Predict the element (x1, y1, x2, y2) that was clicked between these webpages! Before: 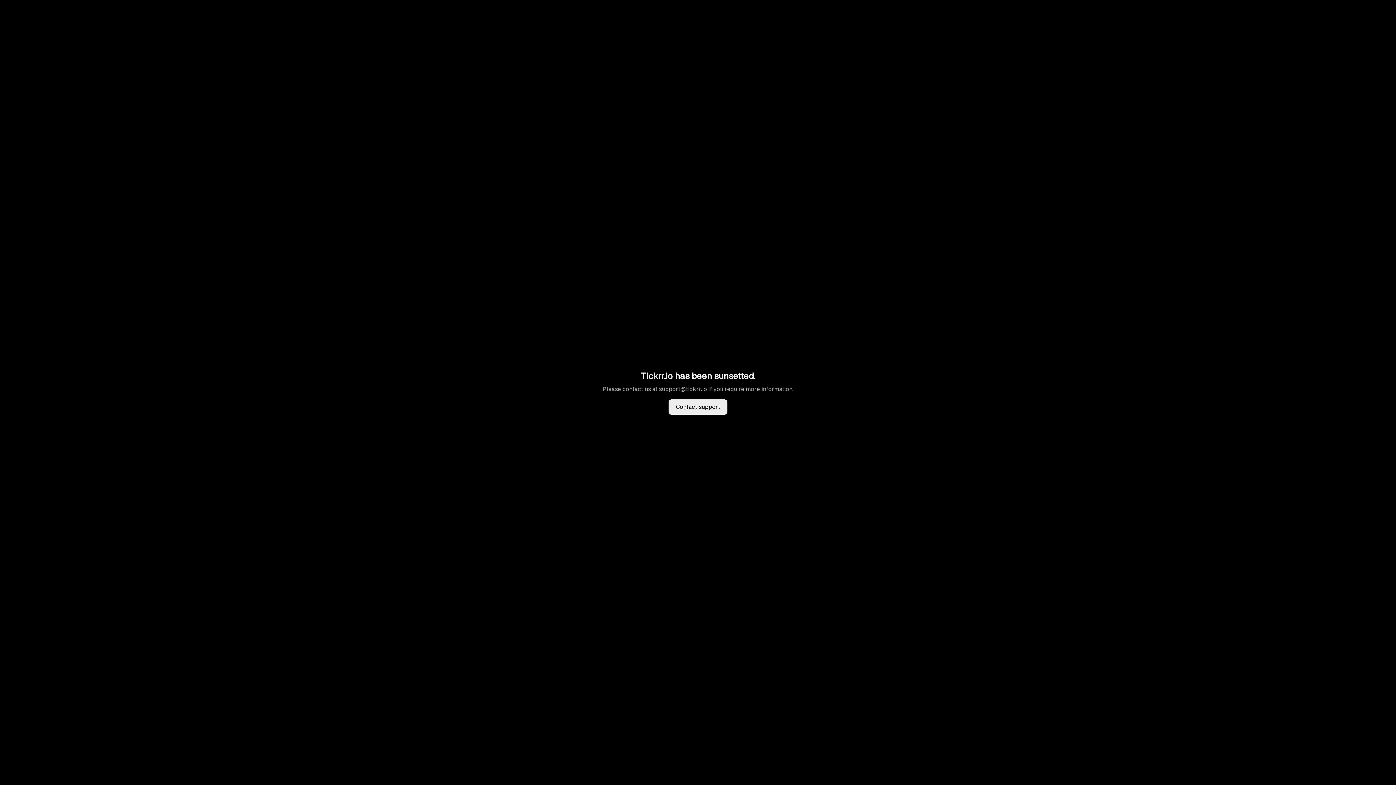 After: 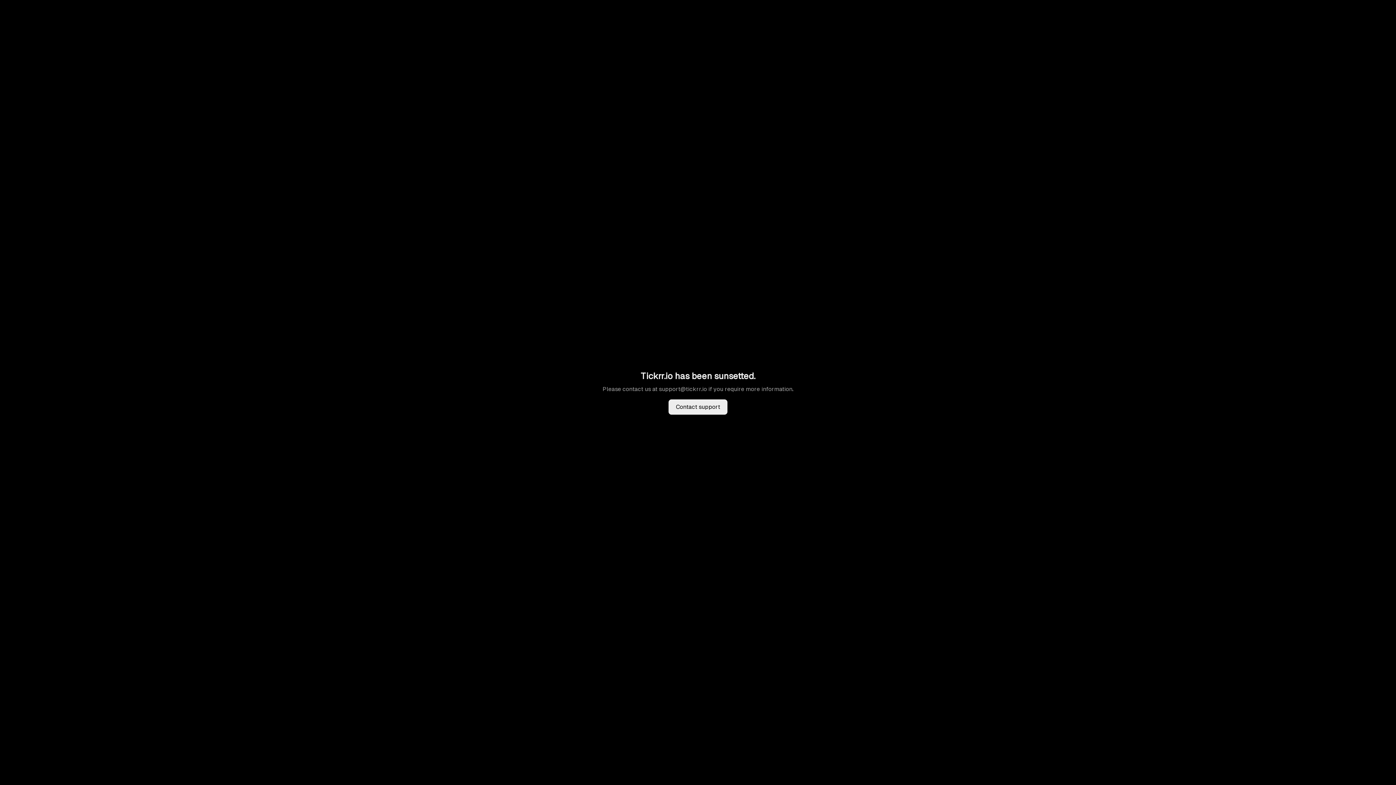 Action: bbox: (659, 385, 707, 392) label: support@tickrr.io